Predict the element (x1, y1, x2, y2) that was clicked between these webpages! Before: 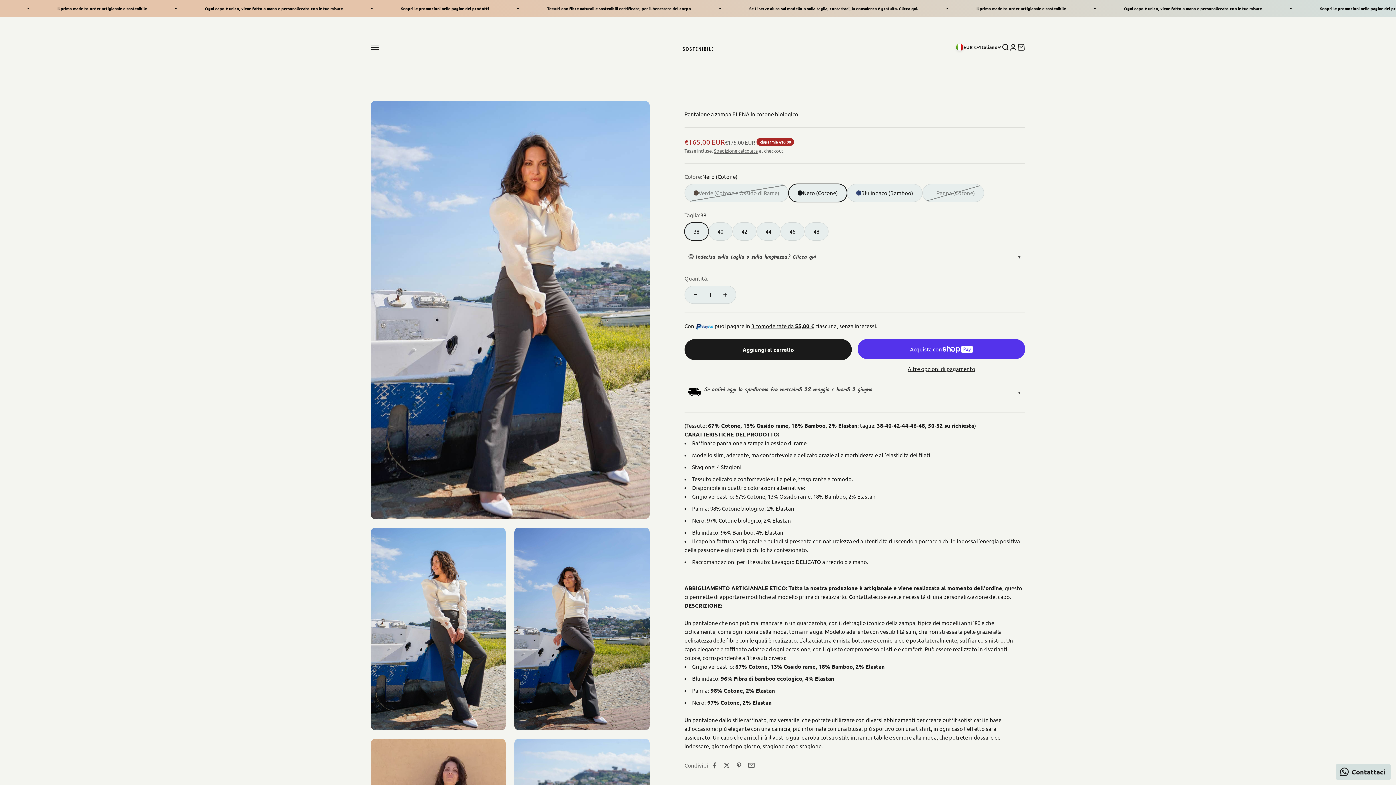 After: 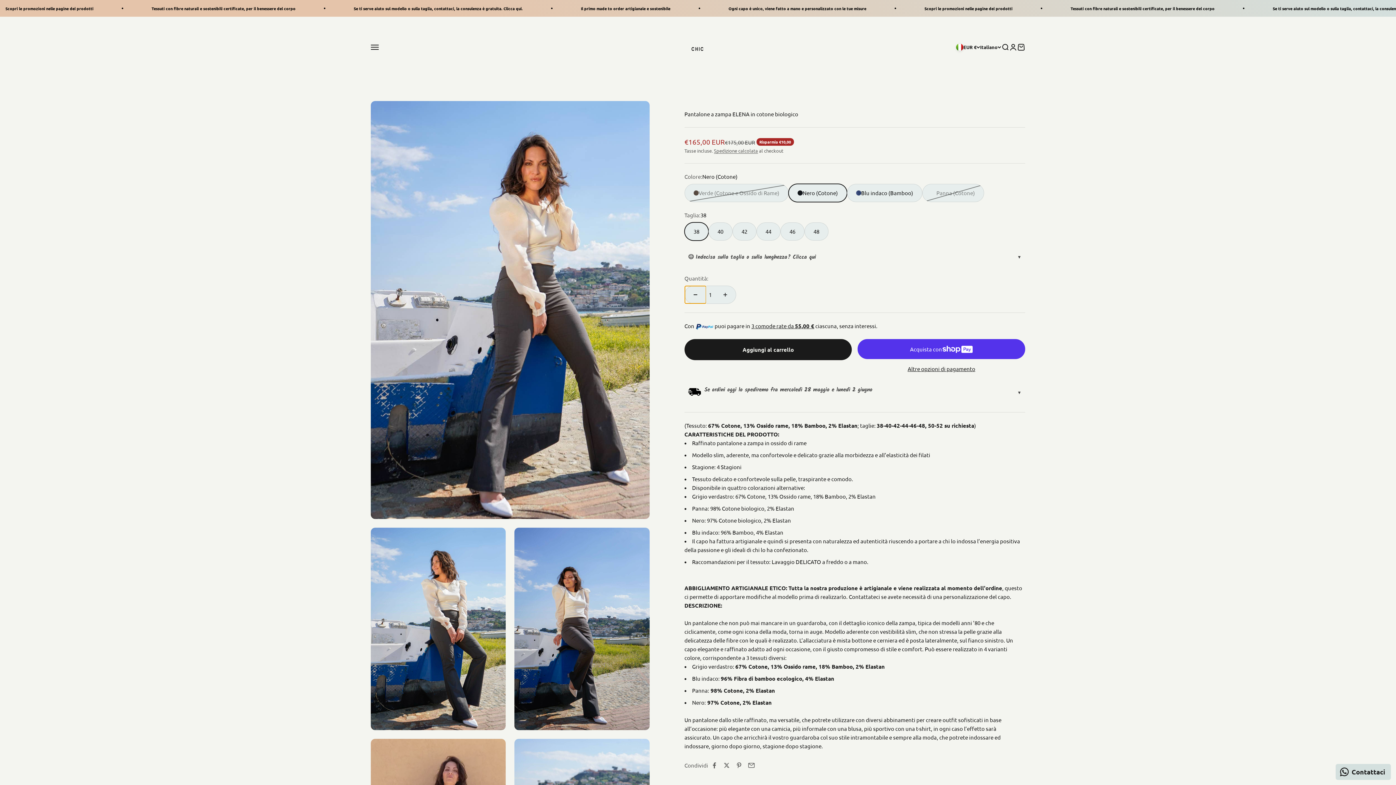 Action: label: Diminuisci quantità bbox: (685, 286, 706, 303)